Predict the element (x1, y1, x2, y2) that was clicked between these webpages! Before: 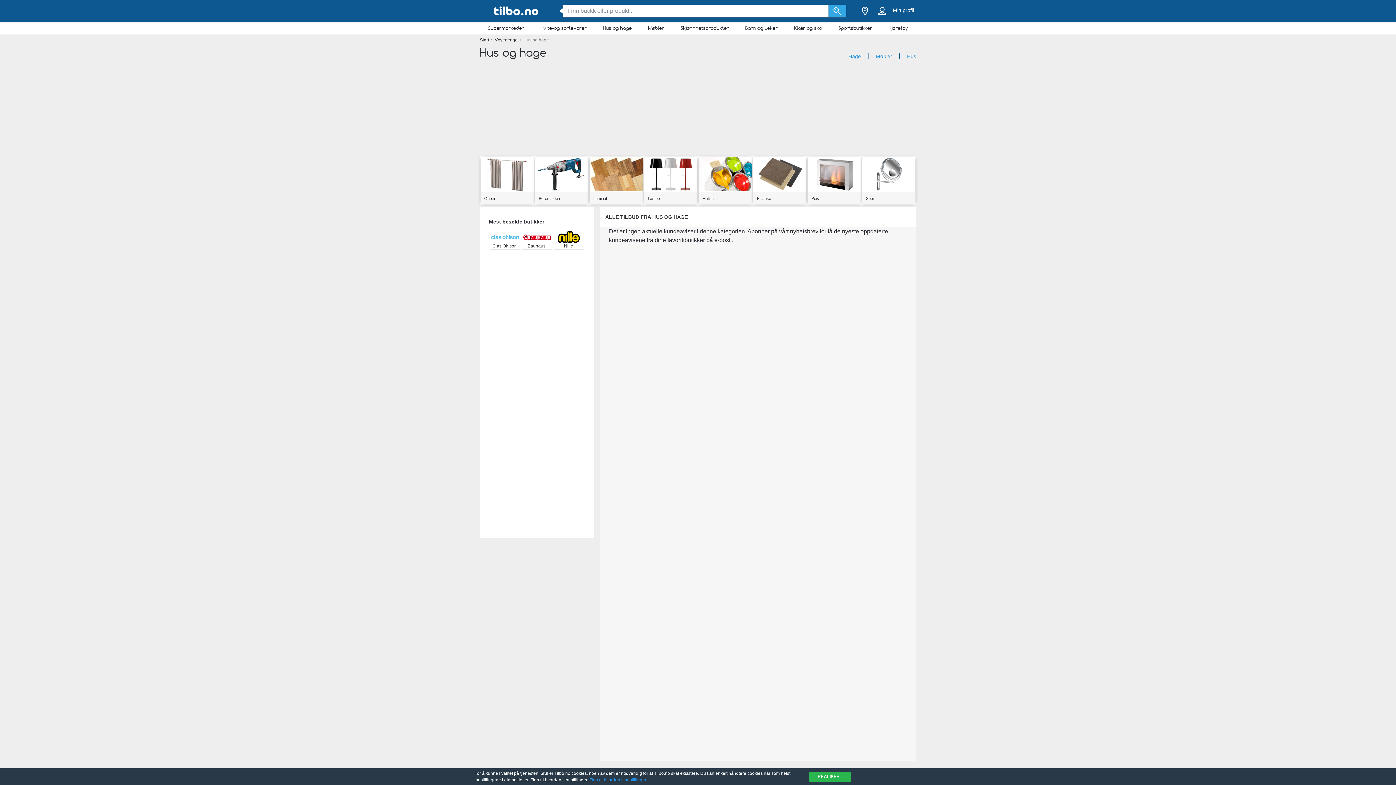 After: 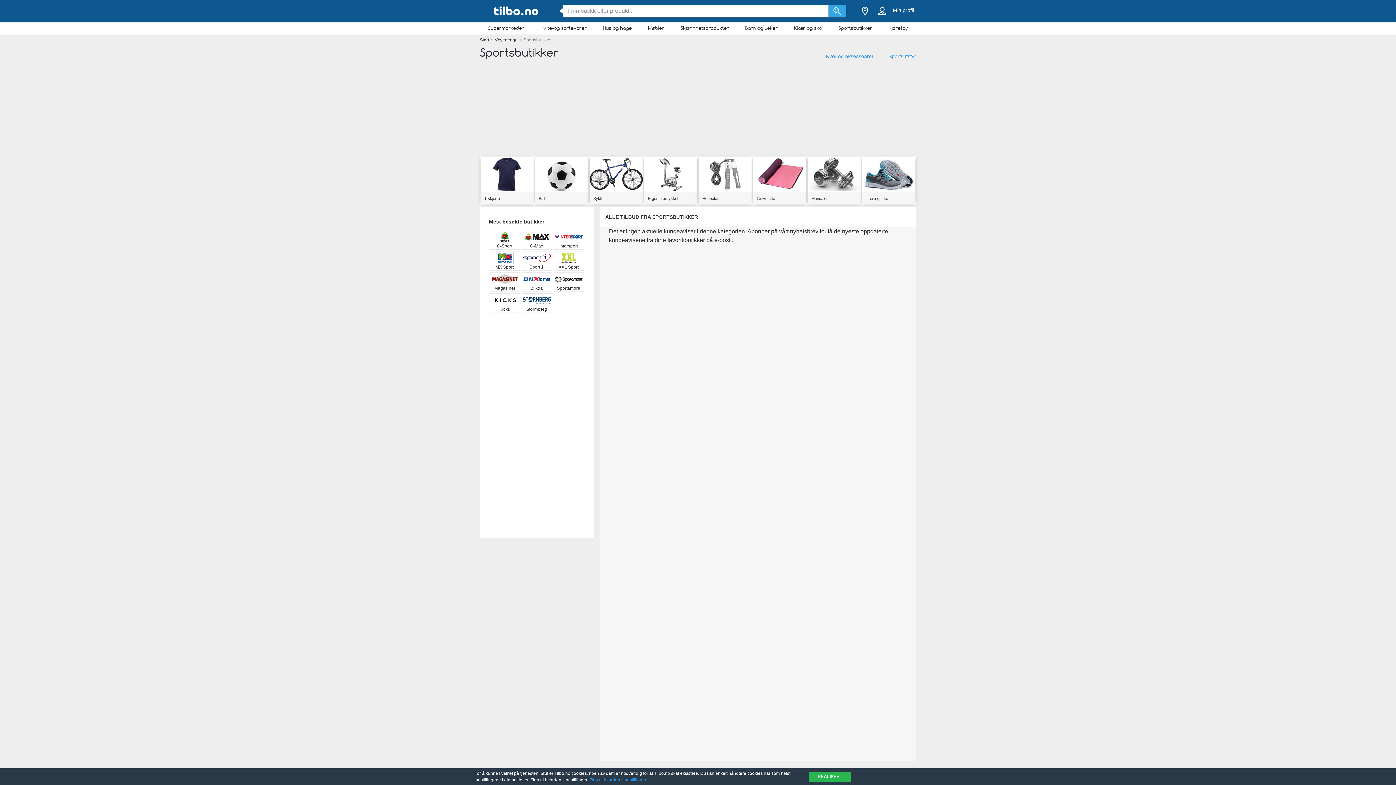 Action: label: Sportsbutikker bbox: (830, 23, 880, 32)